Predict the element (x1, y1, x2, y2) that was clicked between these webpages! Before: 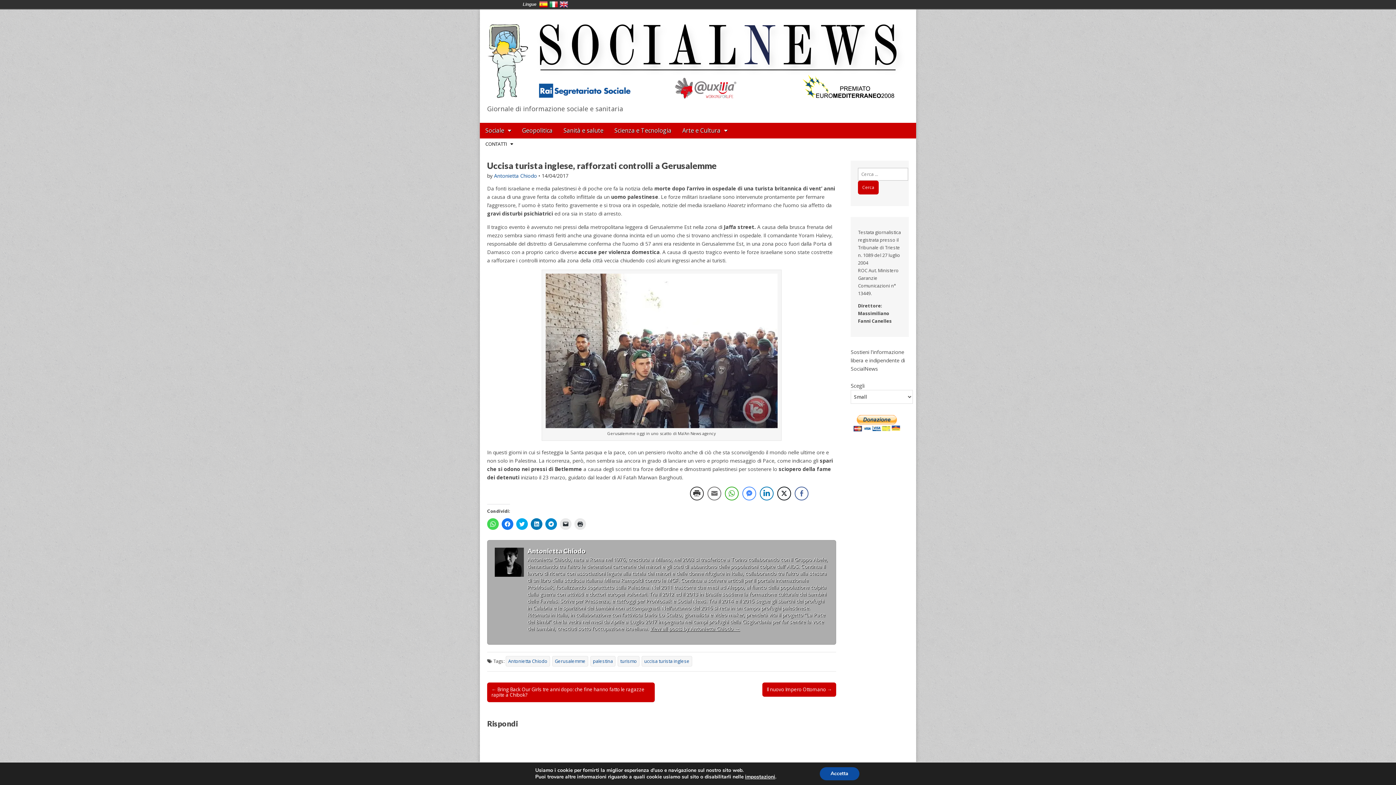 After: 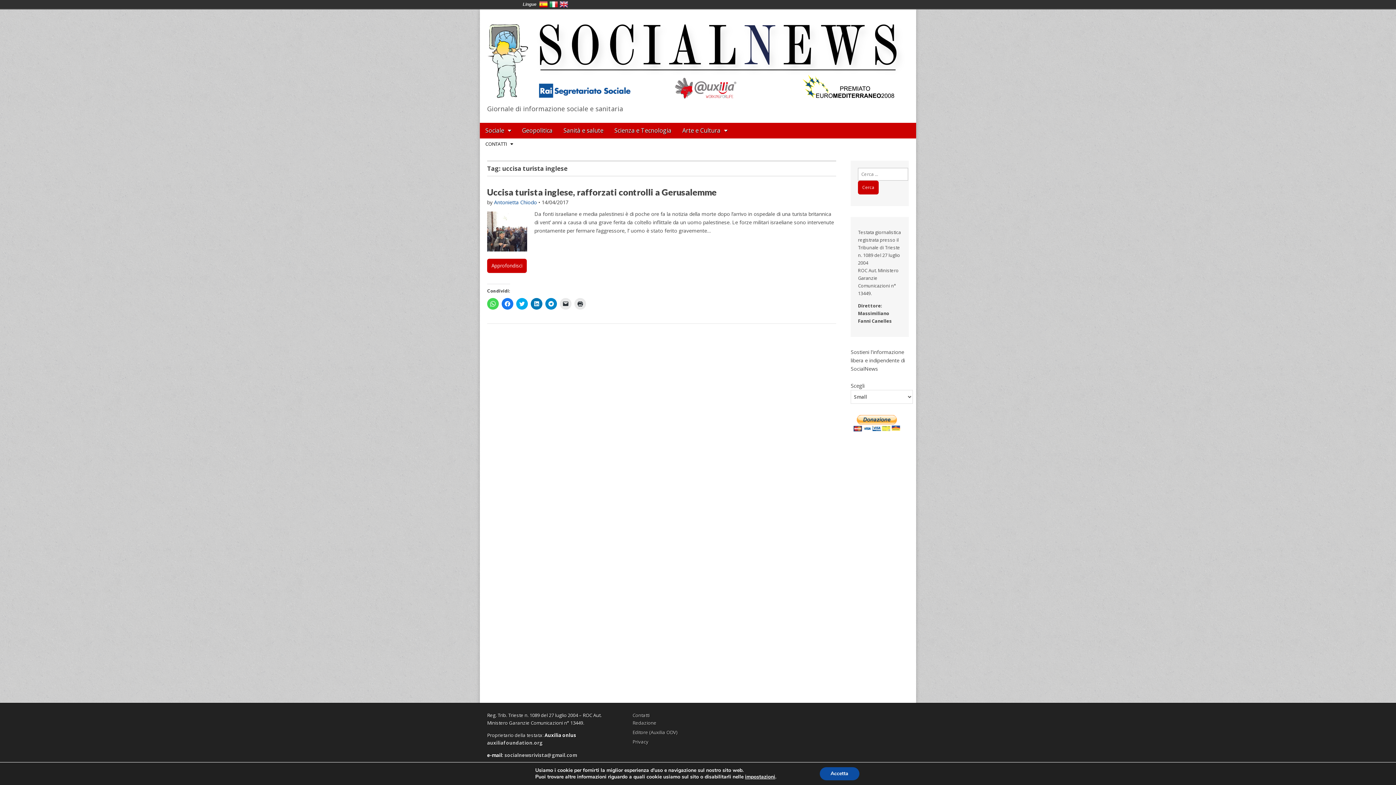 Action: bbox: (641, 656, 692, 666) label: uccisa turista inglese